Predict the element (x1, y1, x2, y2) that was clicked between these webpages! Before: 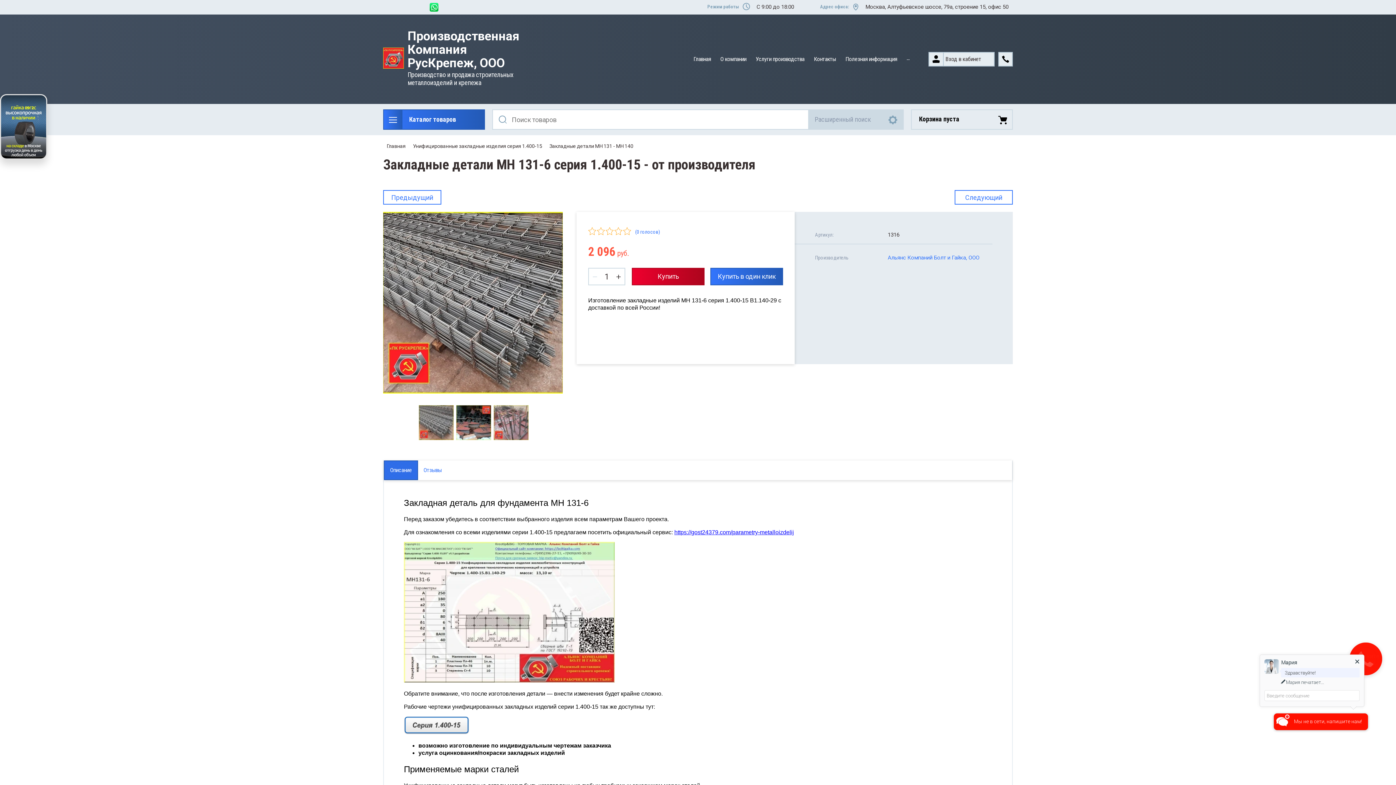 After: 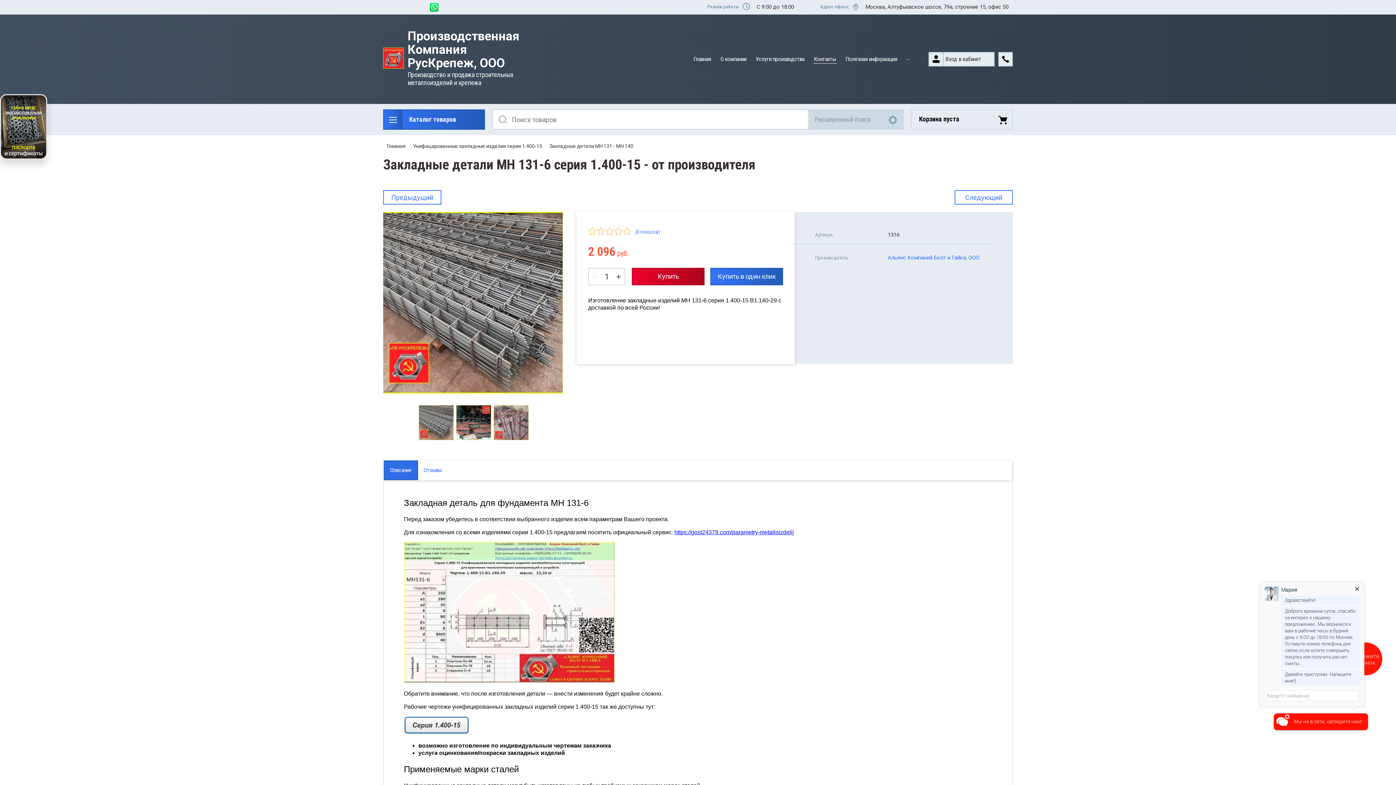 Action: label: Контакты bbox: (809, 52, 840, 65)